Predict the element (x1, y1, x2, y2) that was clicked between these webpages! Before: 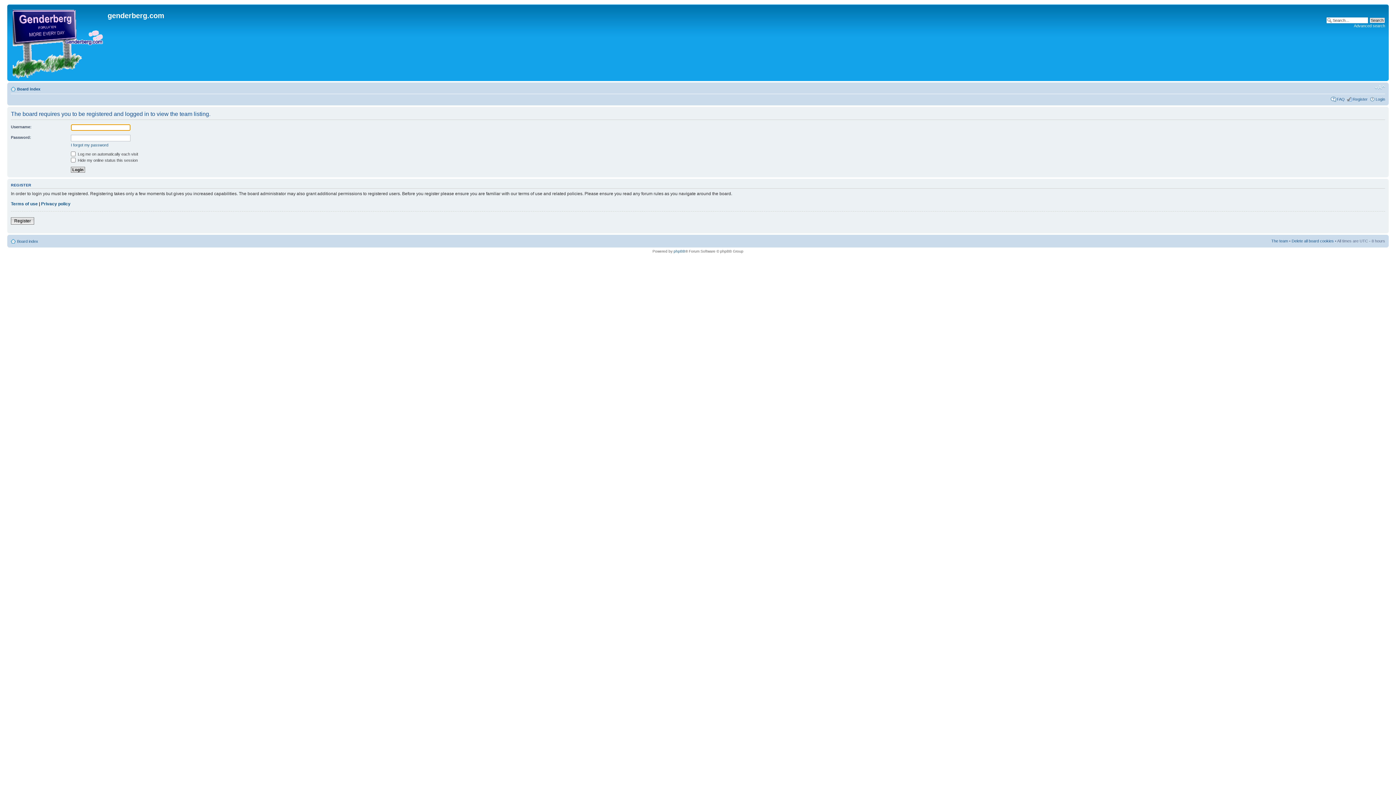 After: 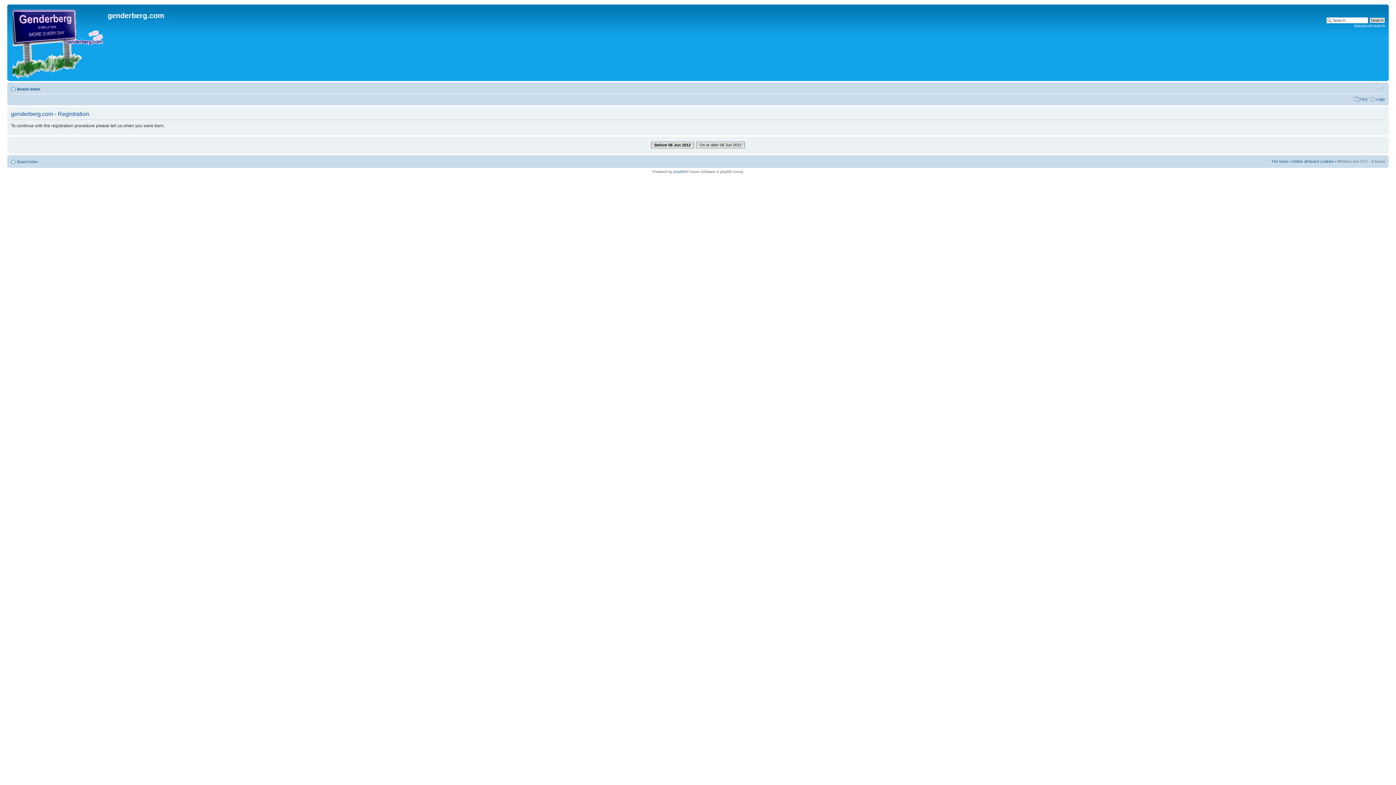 Action: bbox: (1353, 97, 1368, 101) label: Register